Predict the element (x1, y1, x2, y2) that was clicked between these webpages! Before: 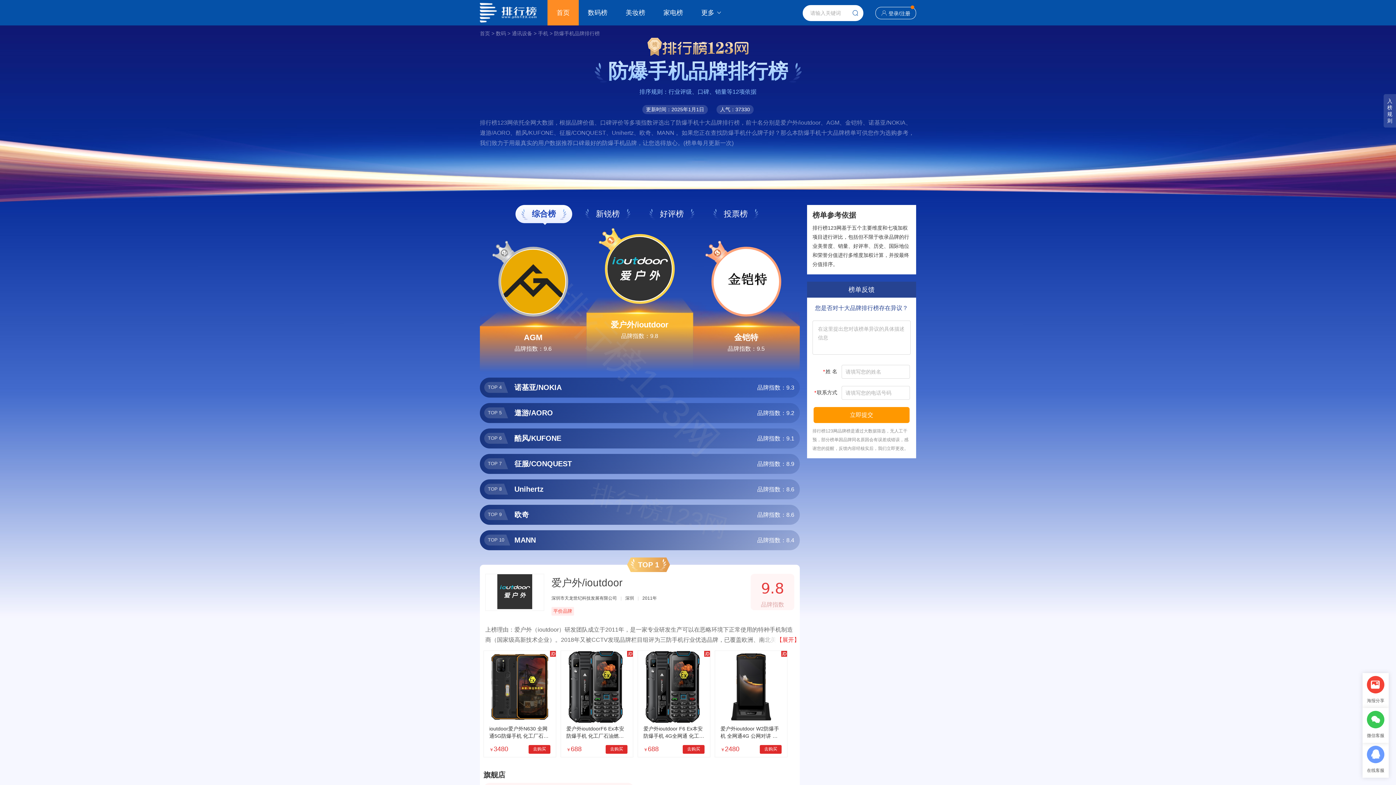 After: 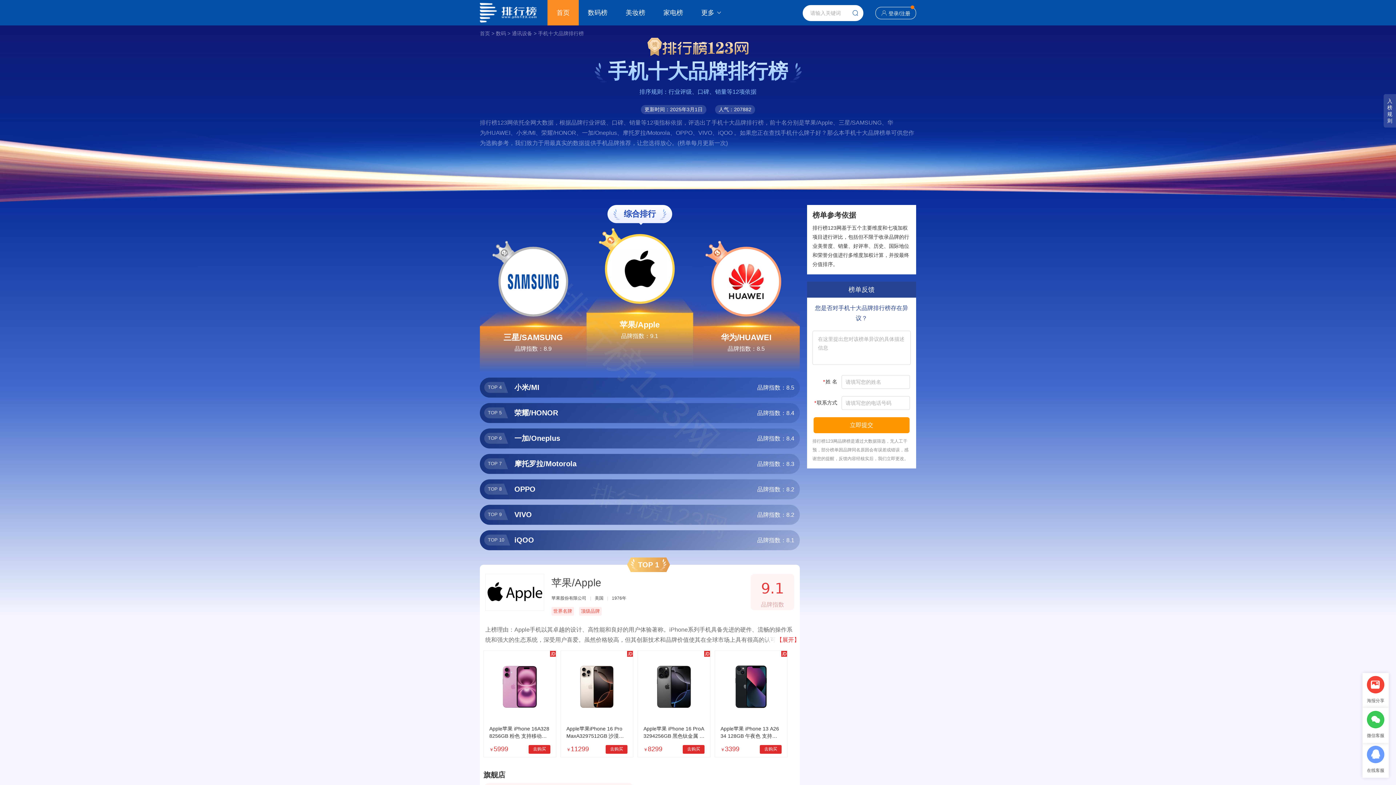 Action: bbox: (538, 30, 548, 36) label: 手机